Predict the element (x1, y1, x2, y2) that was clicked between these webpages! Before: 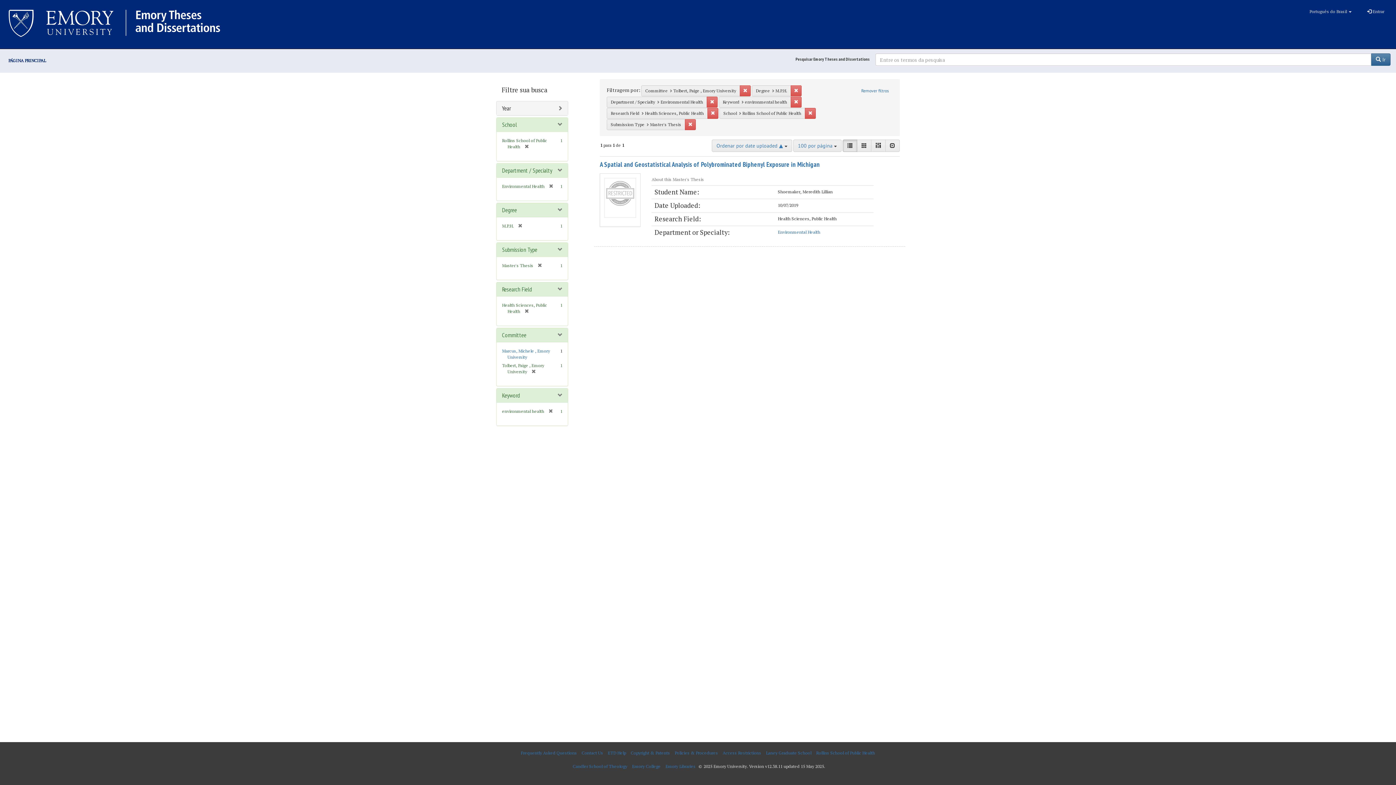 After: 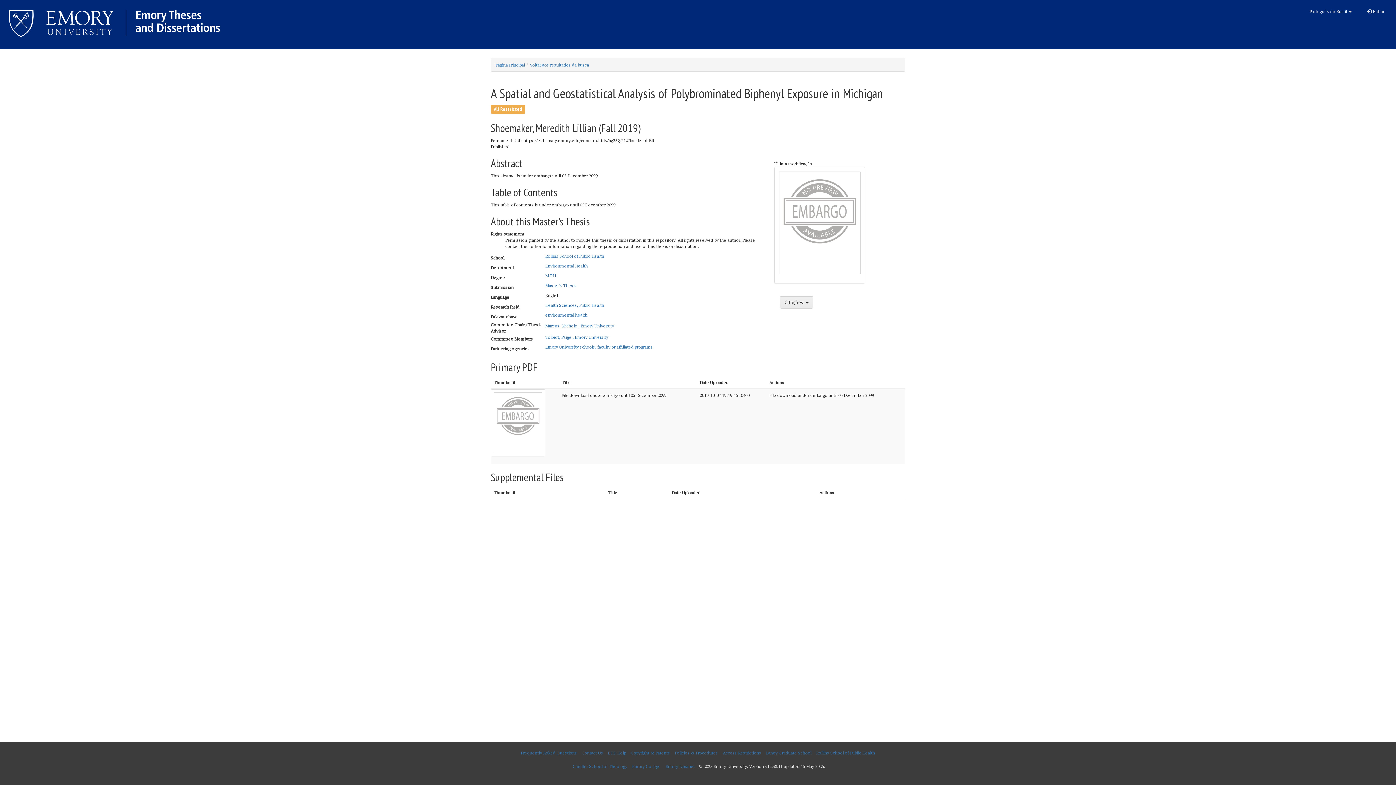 Action: bbox: (600, 160, 820, 168) label: A Spatial and Geostatistical Analysis of Polybrominated Biphenyl Exposure in Michigan